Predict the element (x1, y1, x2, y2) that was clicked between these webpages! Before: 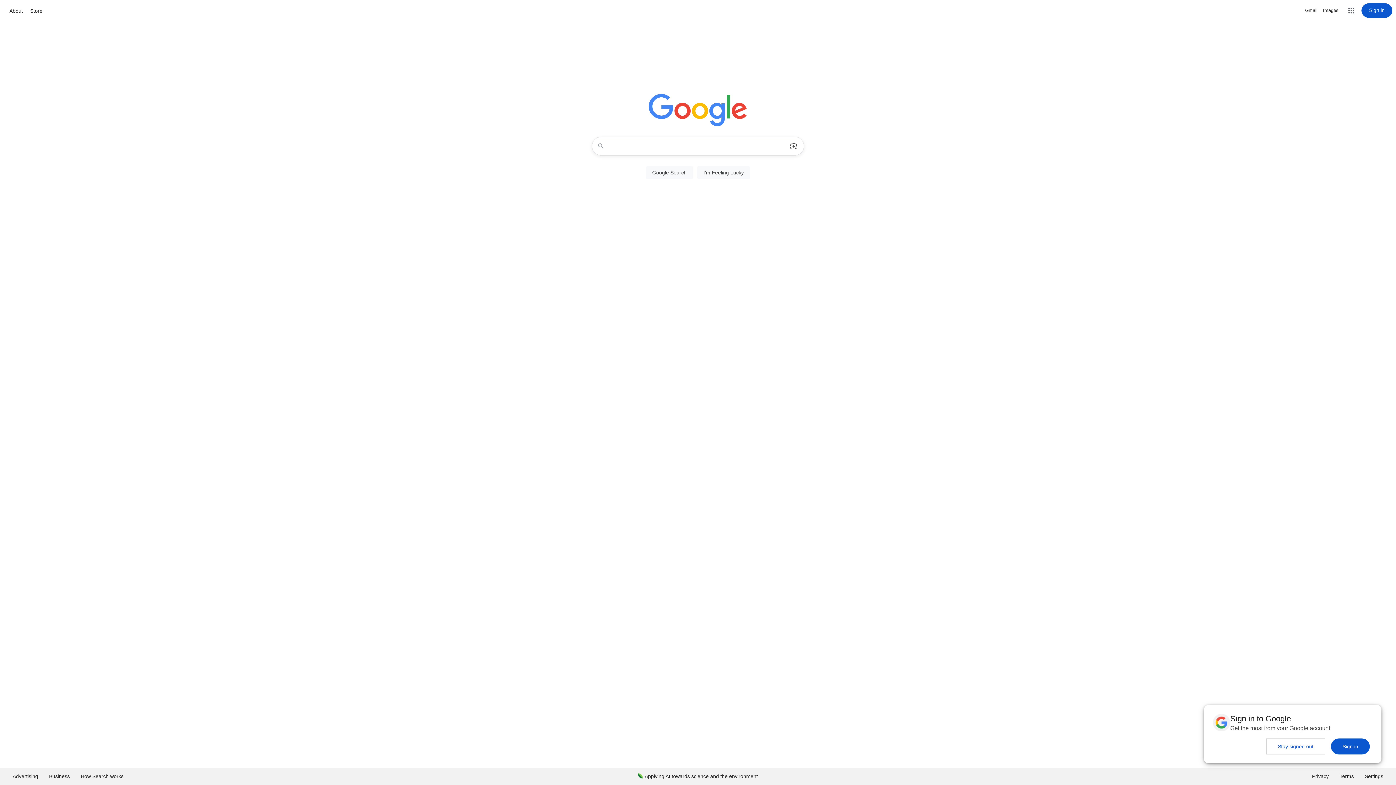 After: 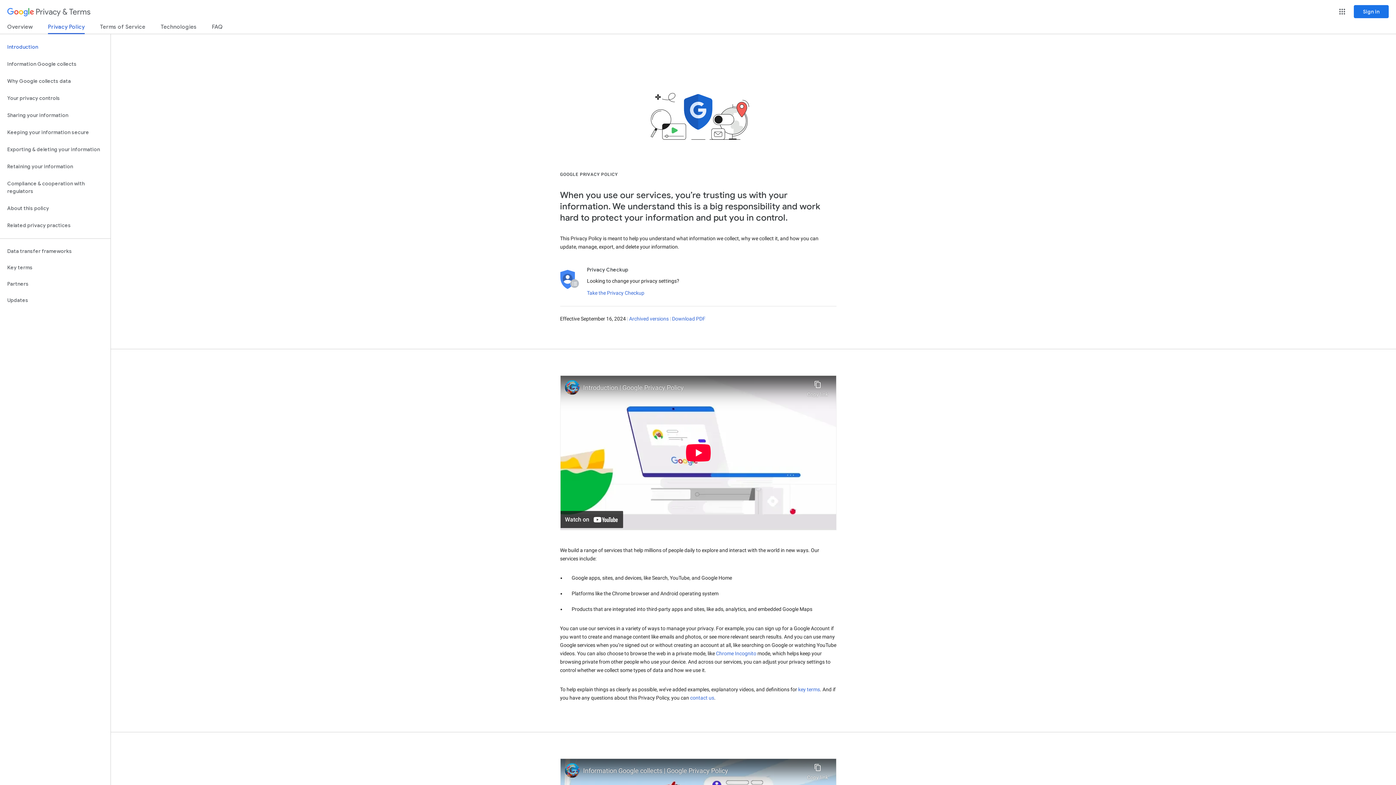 Action: bbox: (1306, 768, 1334, 785) label: Privacy